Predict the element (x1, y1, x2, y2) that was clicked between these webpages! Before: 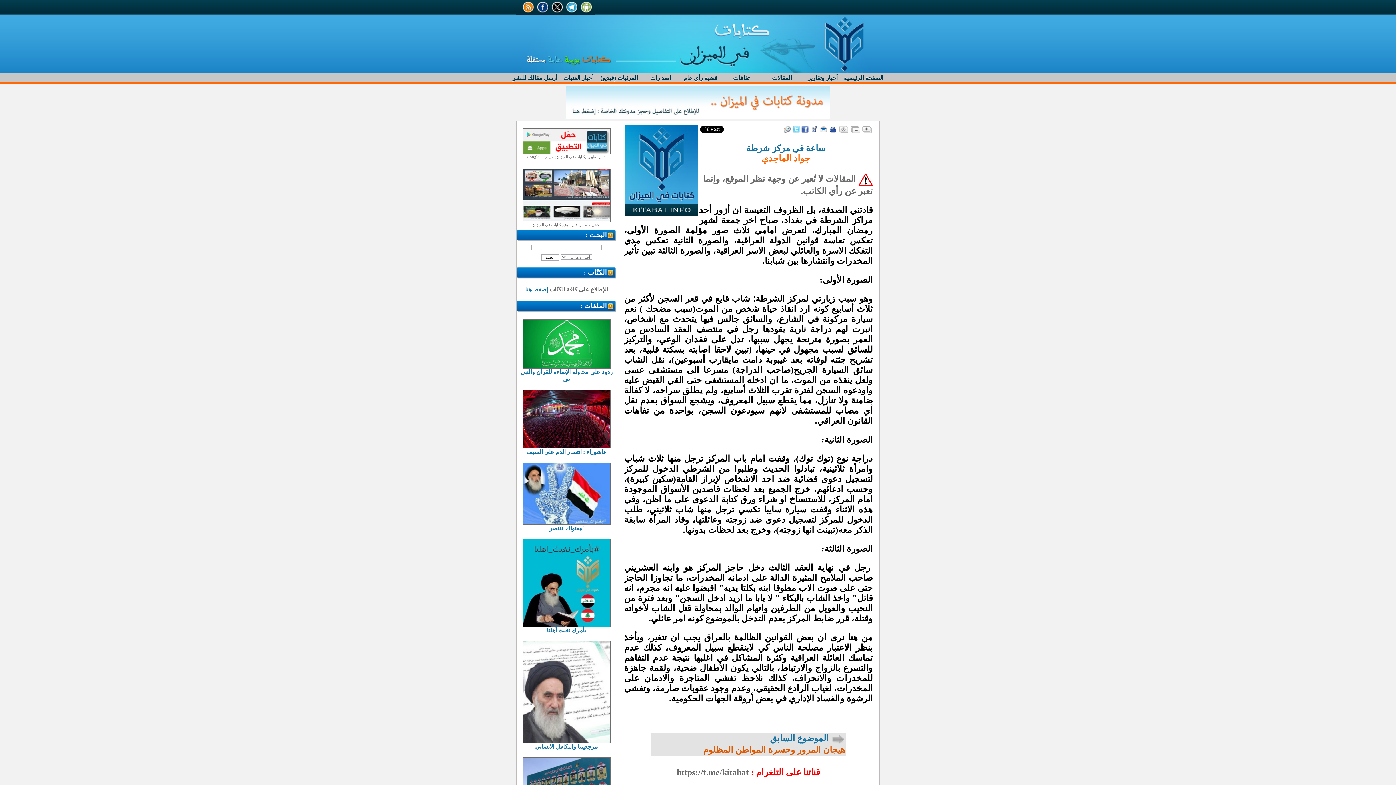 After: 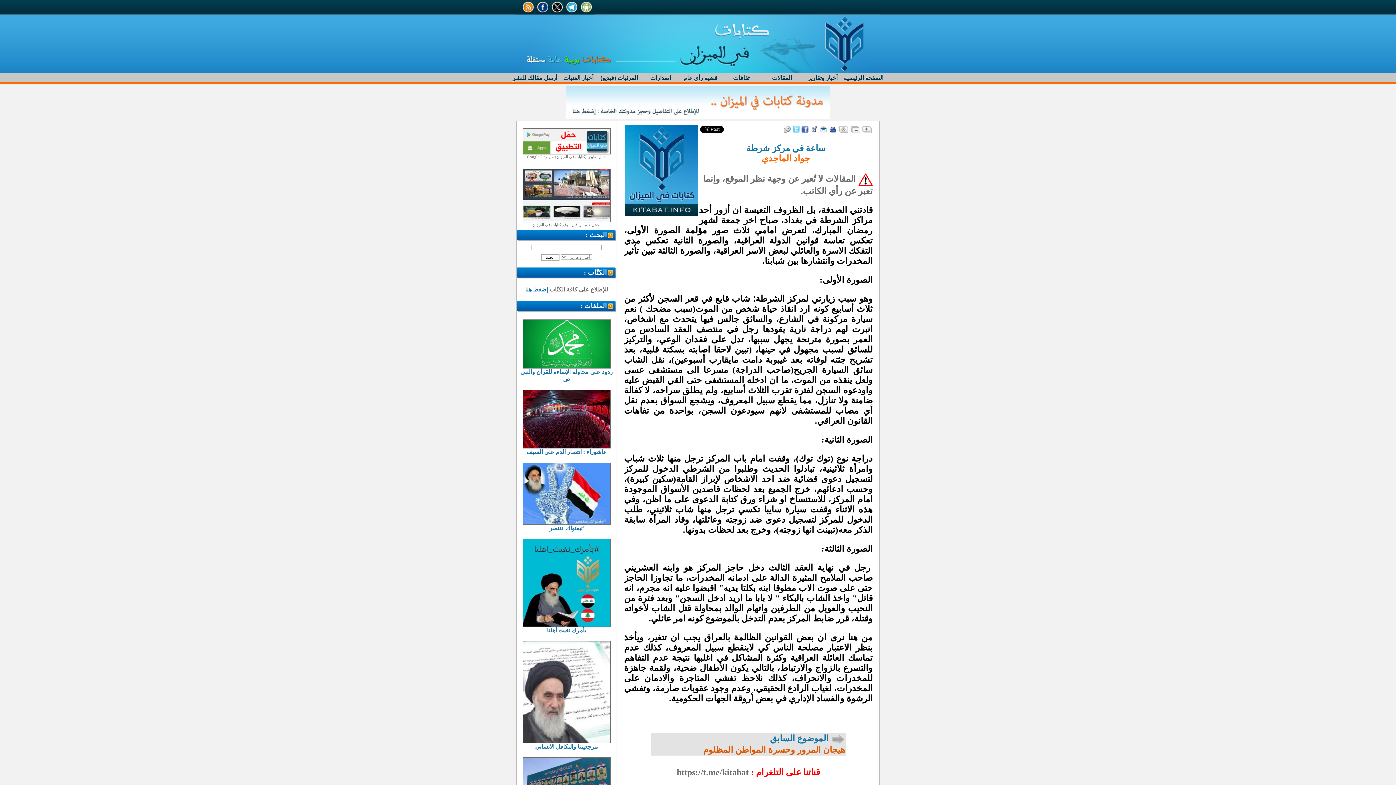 Action: bbox: (838, 127, 848, 134)